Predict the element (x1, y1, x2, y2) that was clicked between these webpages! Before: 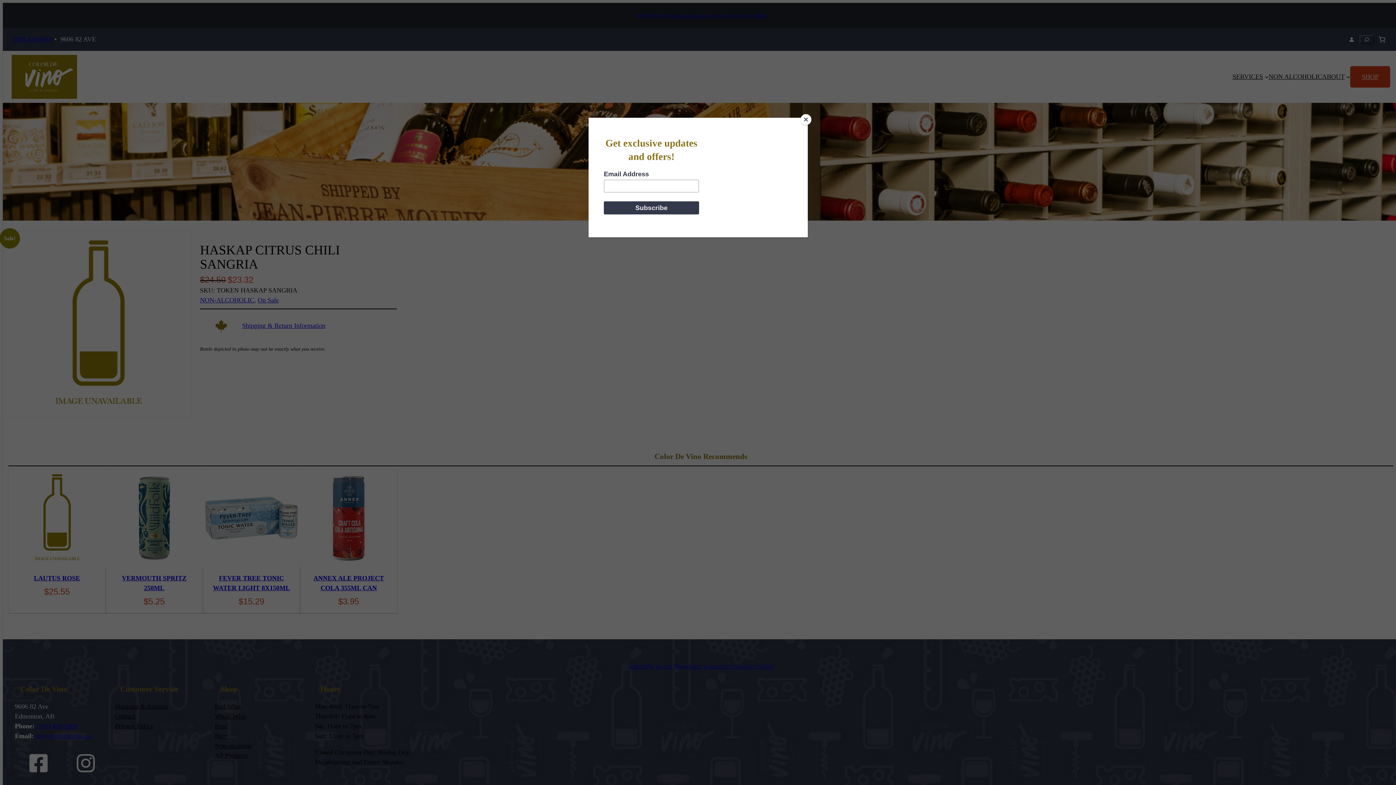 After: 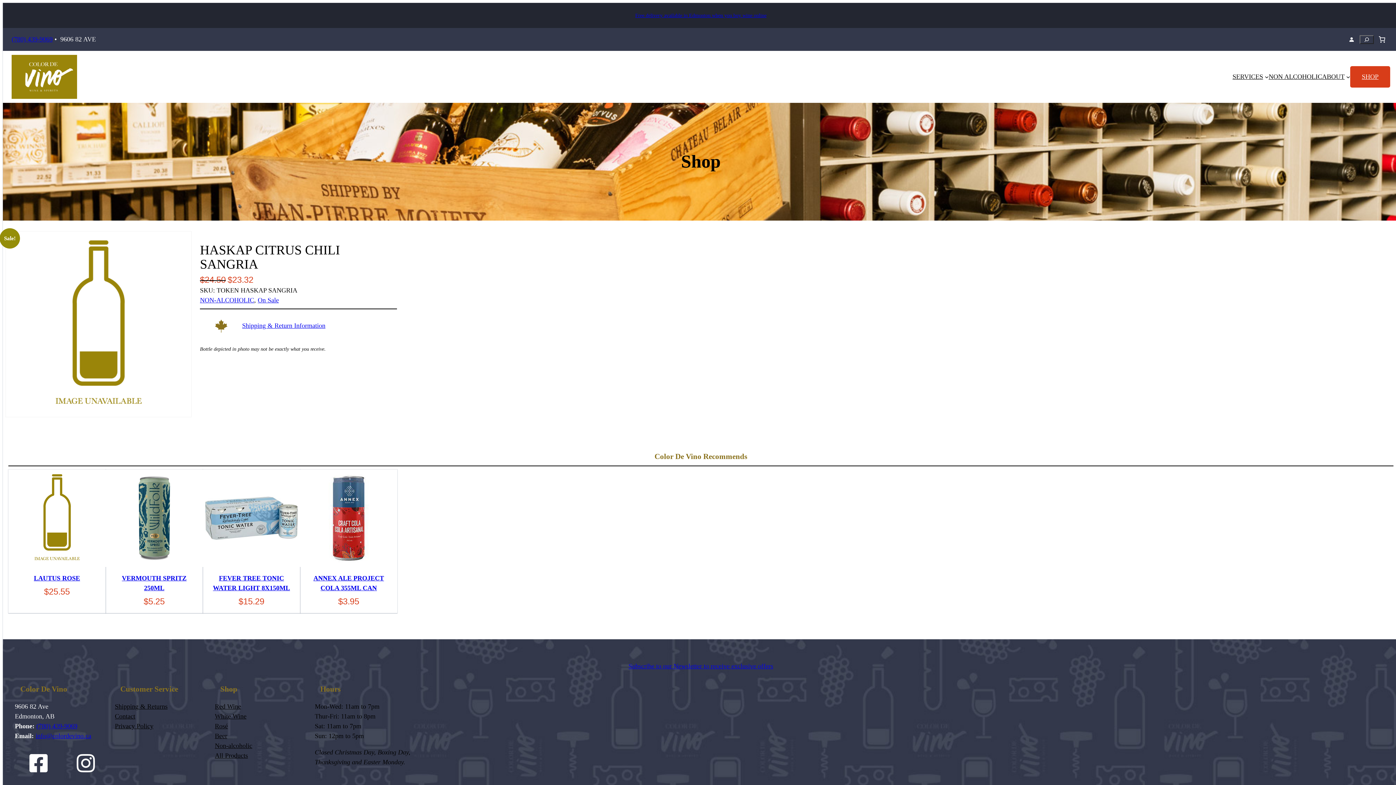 Action: label: Close bbox: (800, 114, 811, 125)